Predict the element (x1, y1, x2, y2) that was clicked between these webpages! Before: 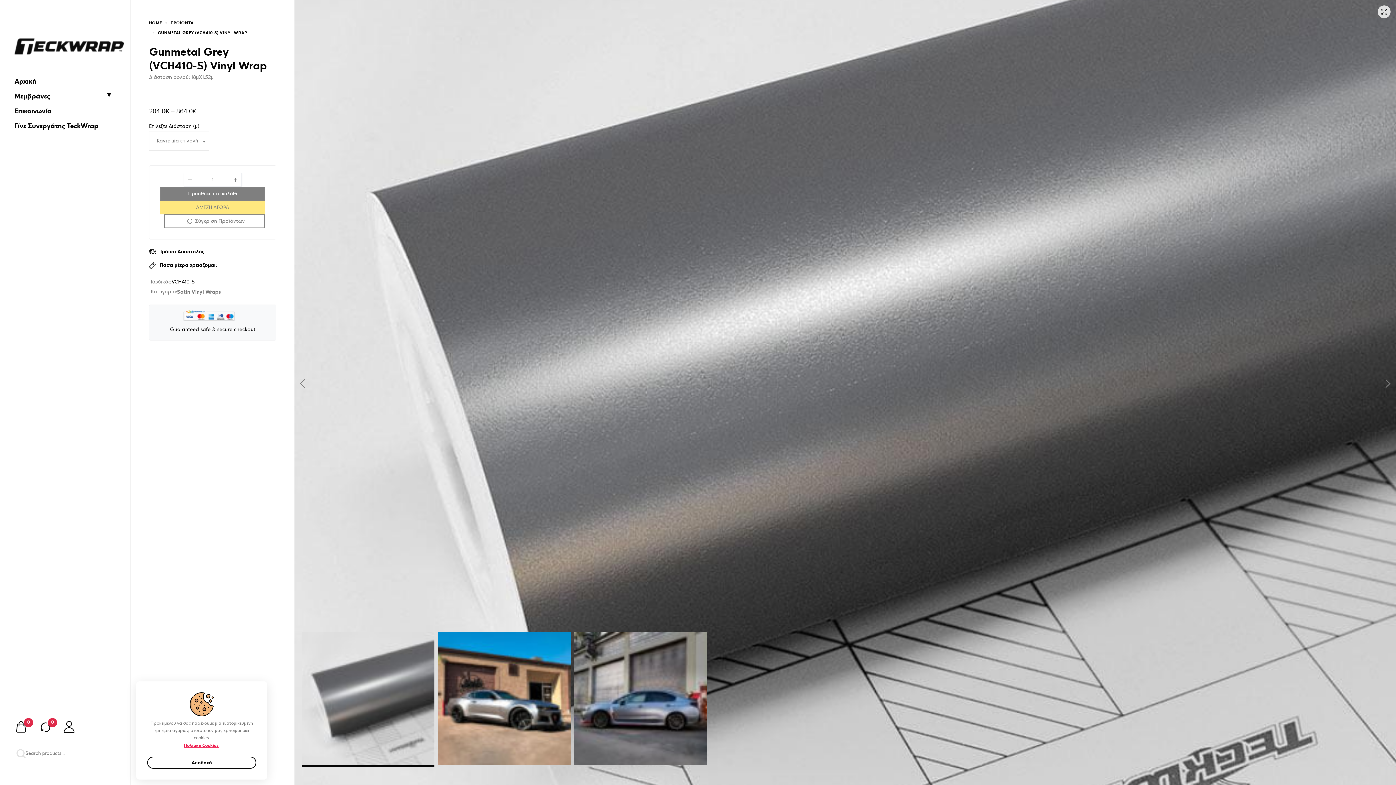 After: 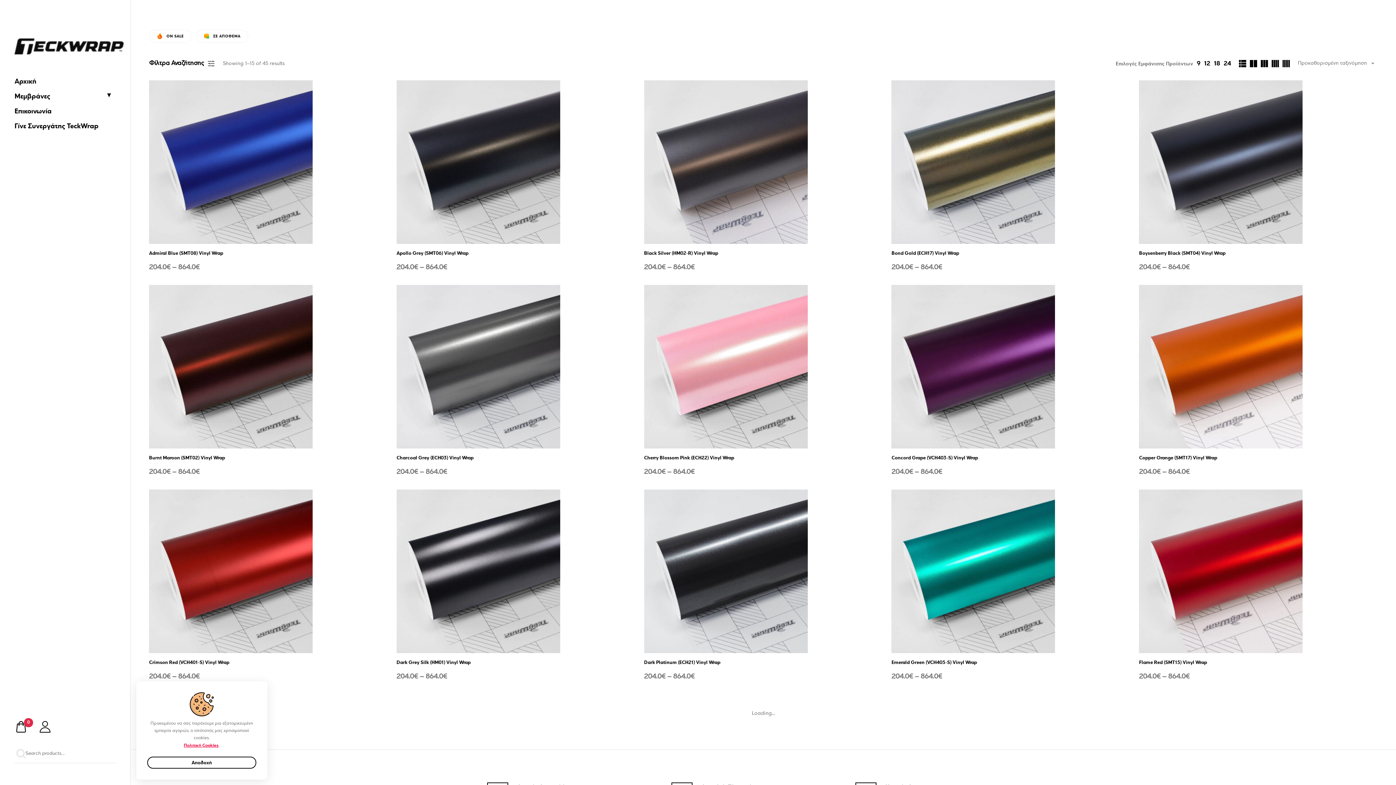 Action: label: Satin Vinyl Wraps bbox: (177, 288, 220, 295)